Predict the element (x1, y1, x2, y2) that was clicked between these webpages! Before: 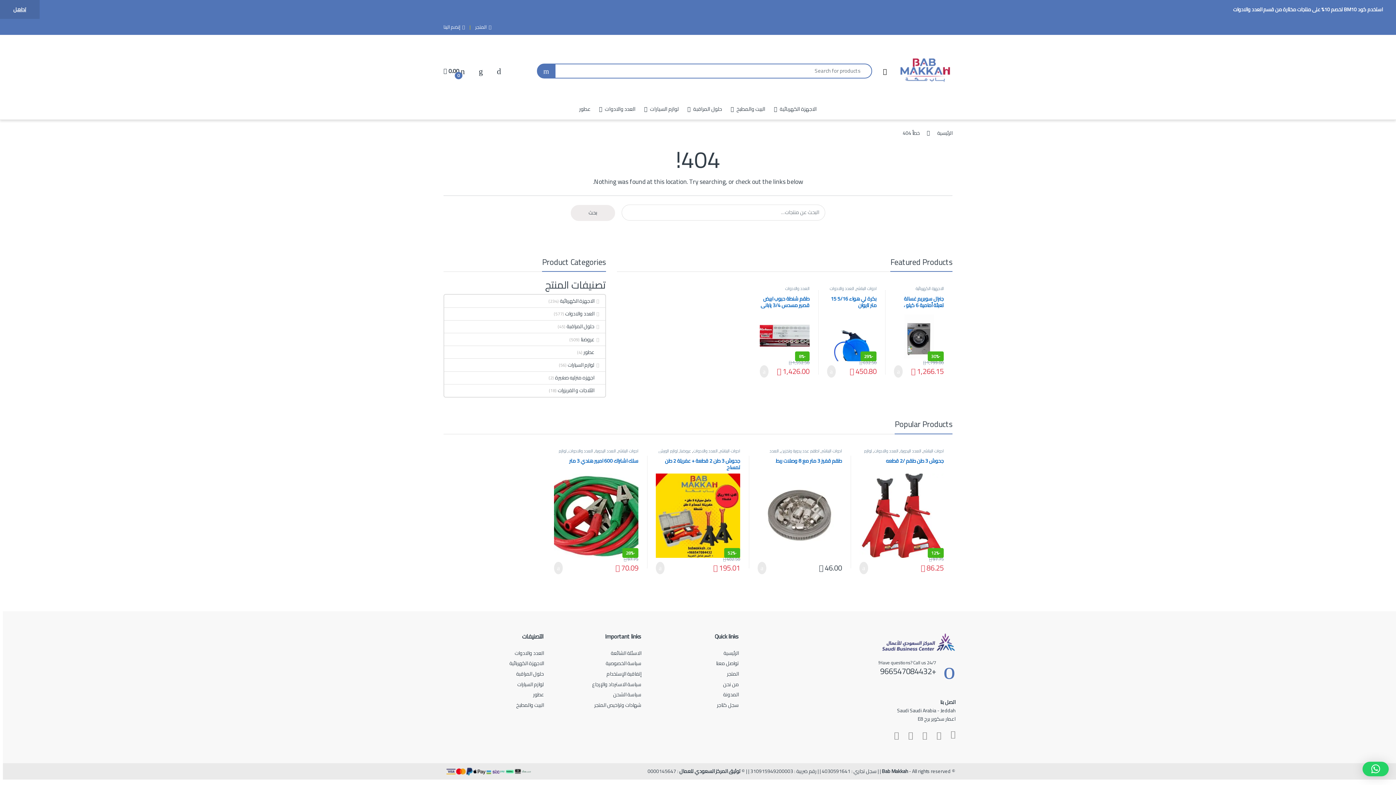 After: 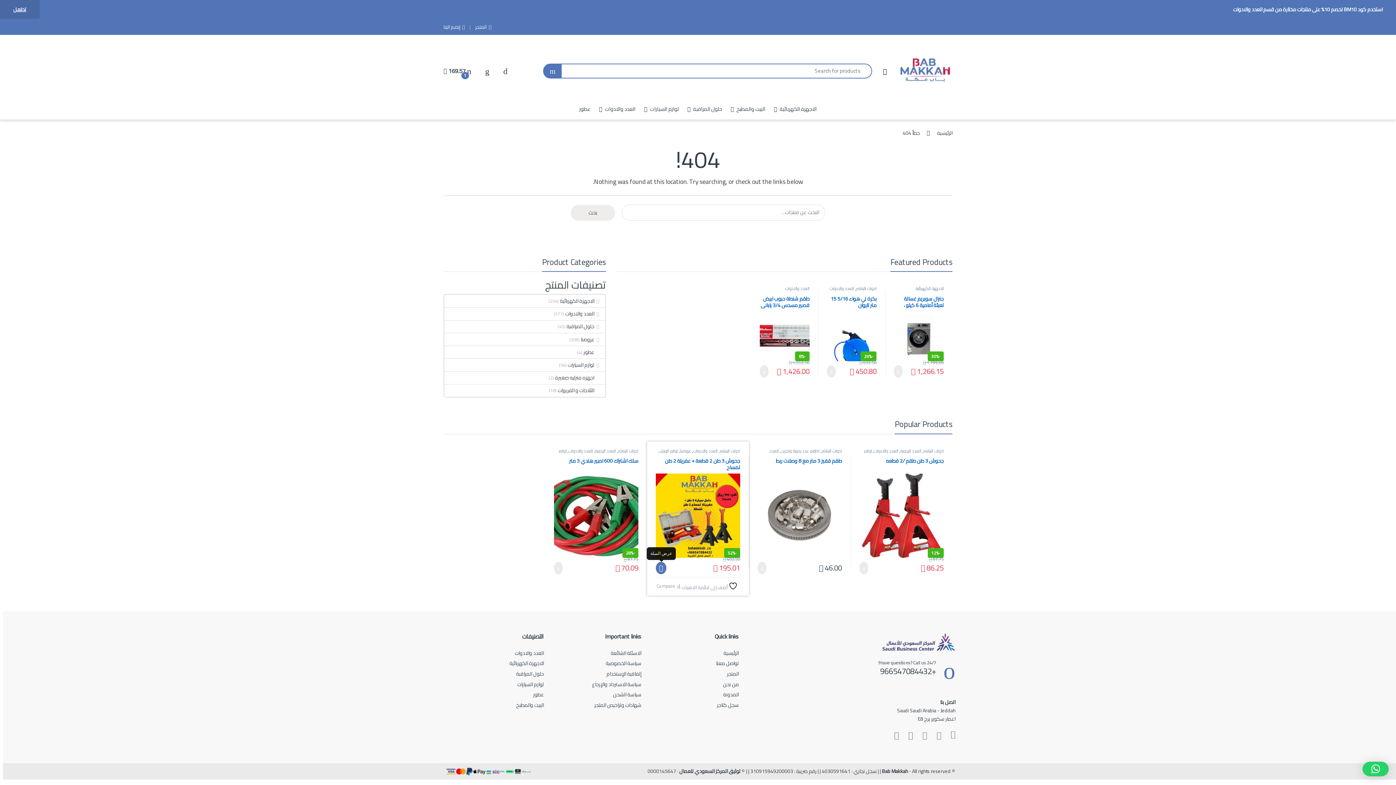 Action: label: إضافة إلى عربة التسوق: "جحوش 3 طن 2 قطعة + عفريتة 2 طن تمساح" bbox: (655, 562, 664, 574)